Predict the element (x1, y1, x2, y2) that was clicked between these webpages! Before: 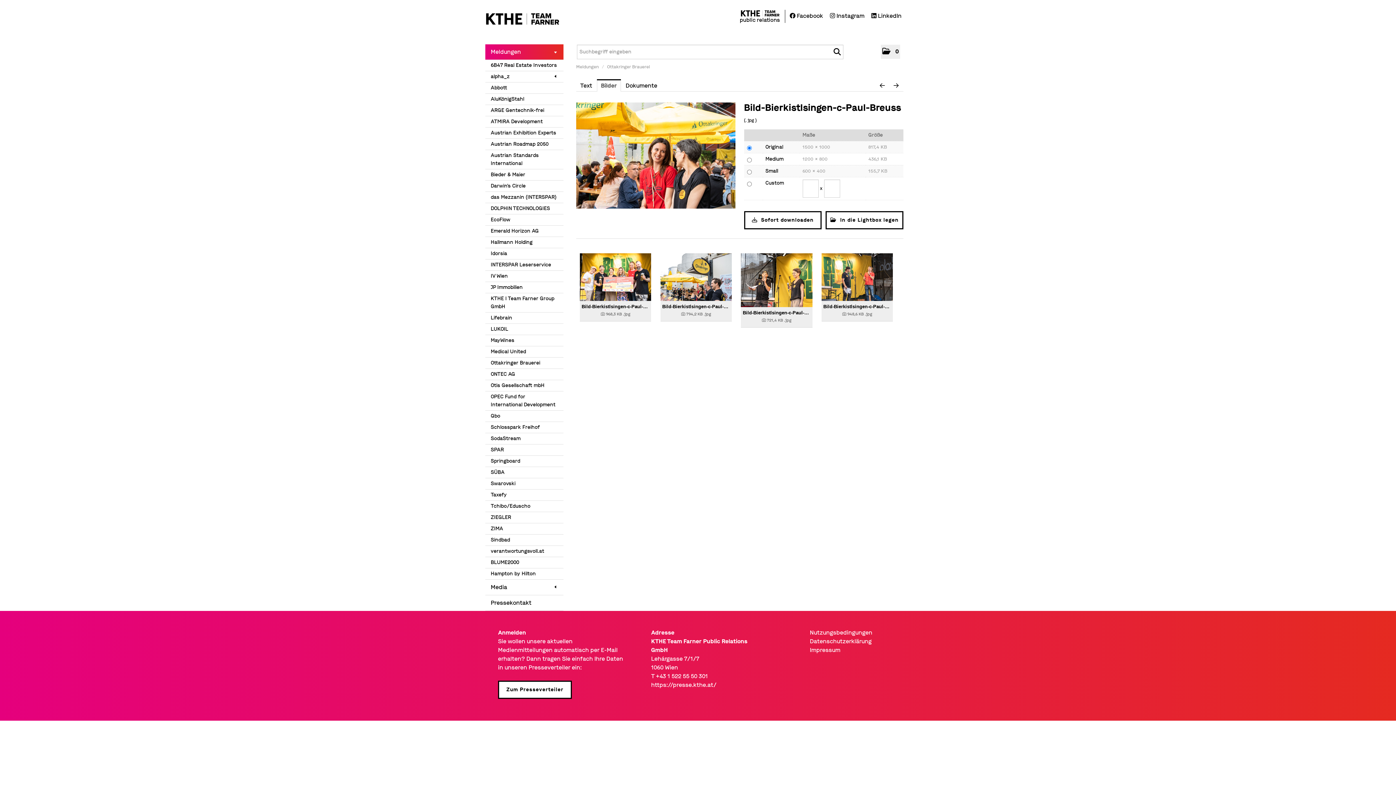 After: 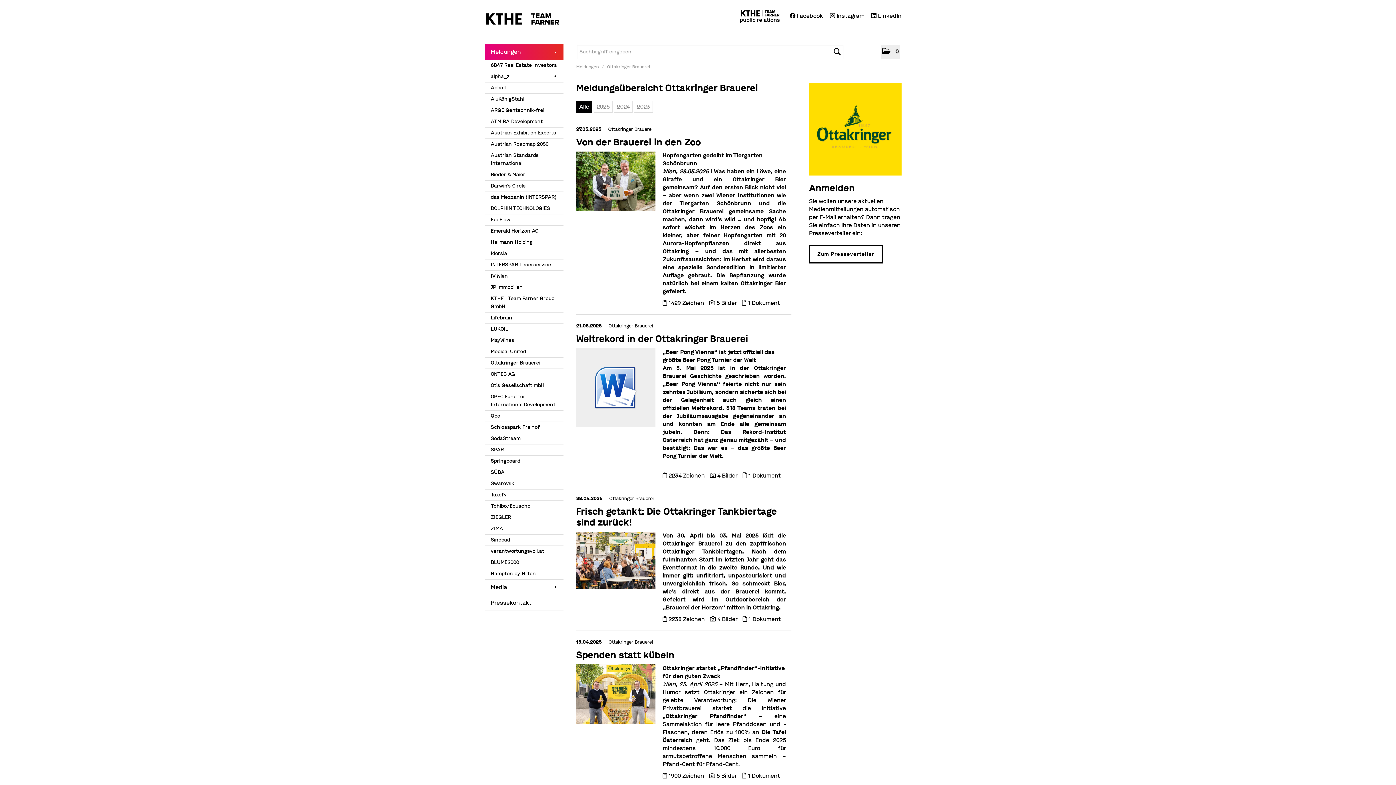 Action: label: Ottakringer Brauerei bbox: (485, 357, 563, 369)